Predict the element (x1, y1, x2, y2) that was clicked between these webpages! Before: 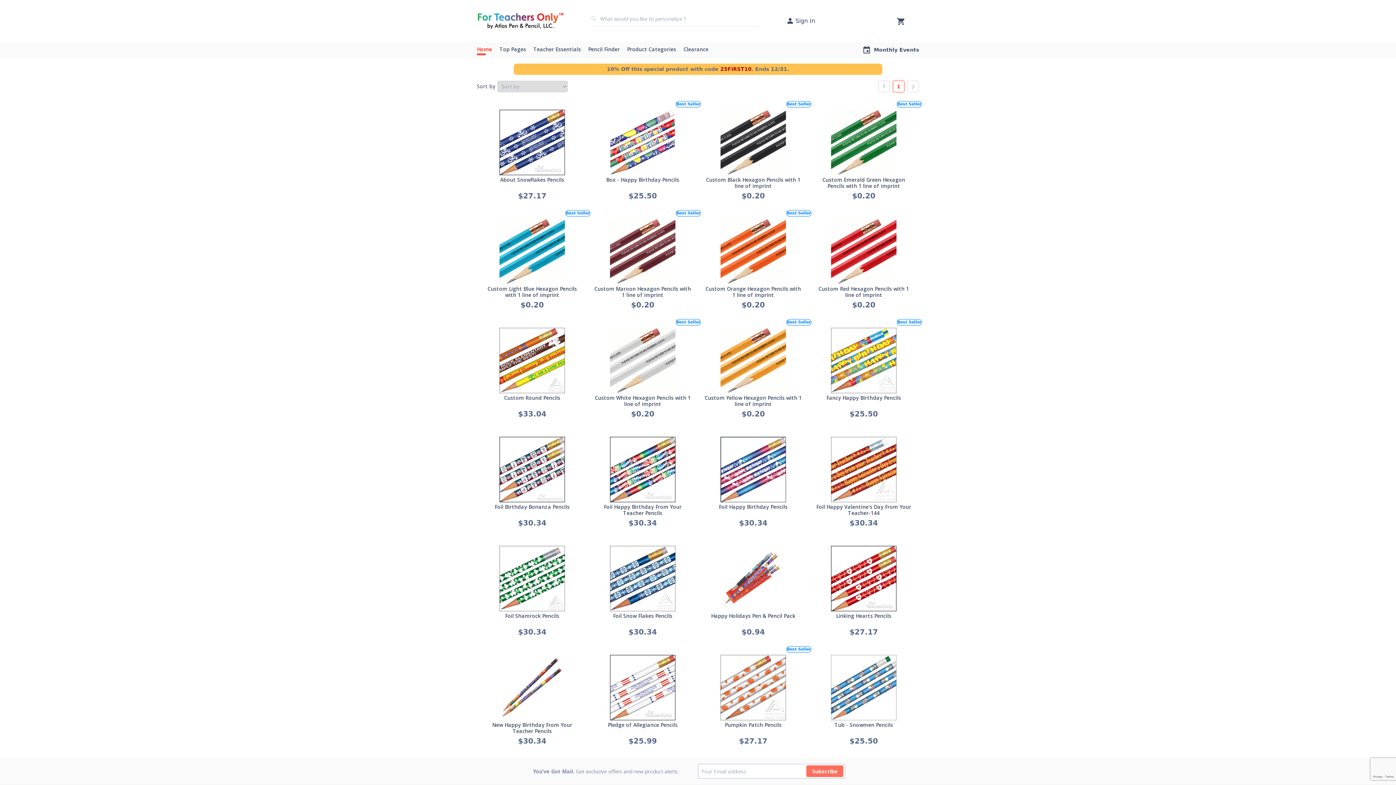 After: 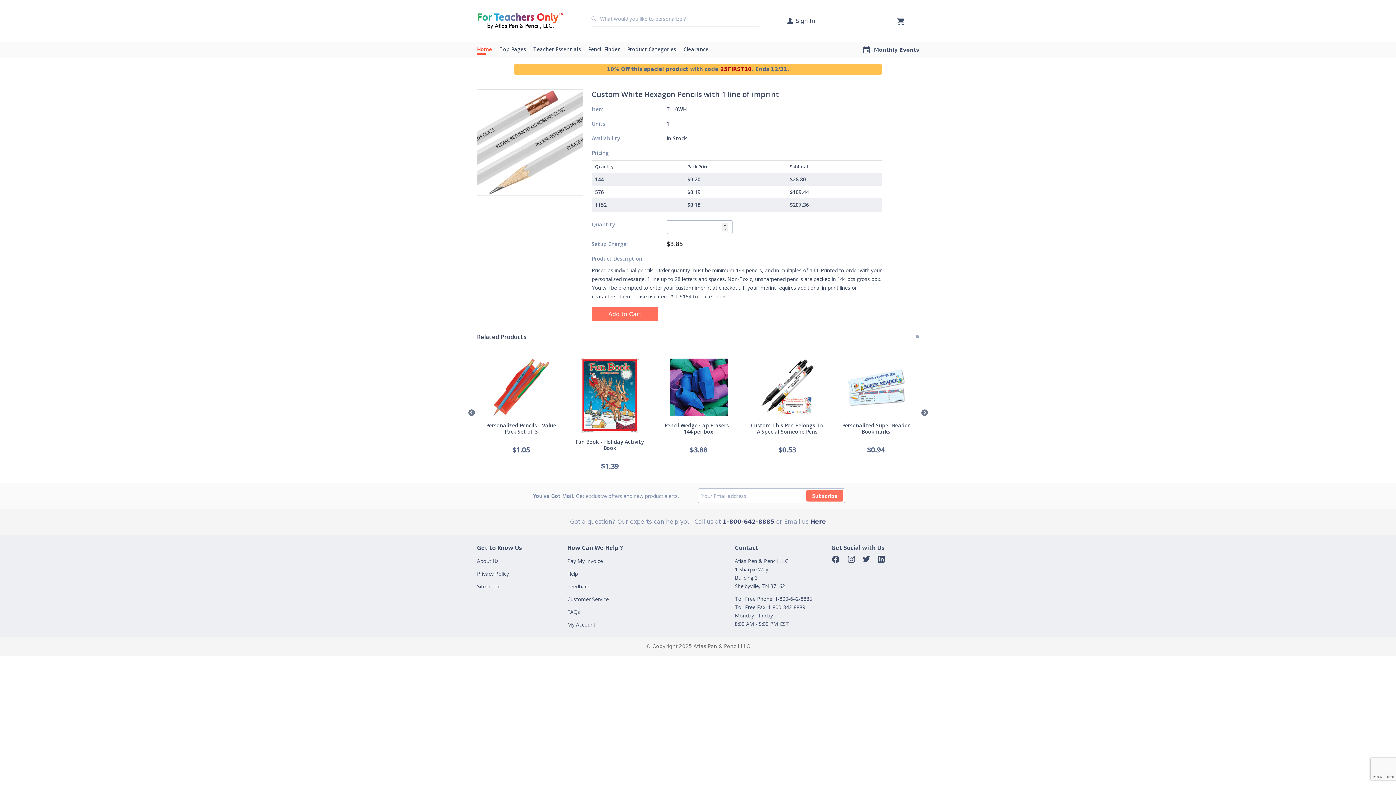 Action: bbox: (587, 322, 698, 425) label: Best Seller
Custom White Hexagon Pencils with 1 line of imprint
$0.20